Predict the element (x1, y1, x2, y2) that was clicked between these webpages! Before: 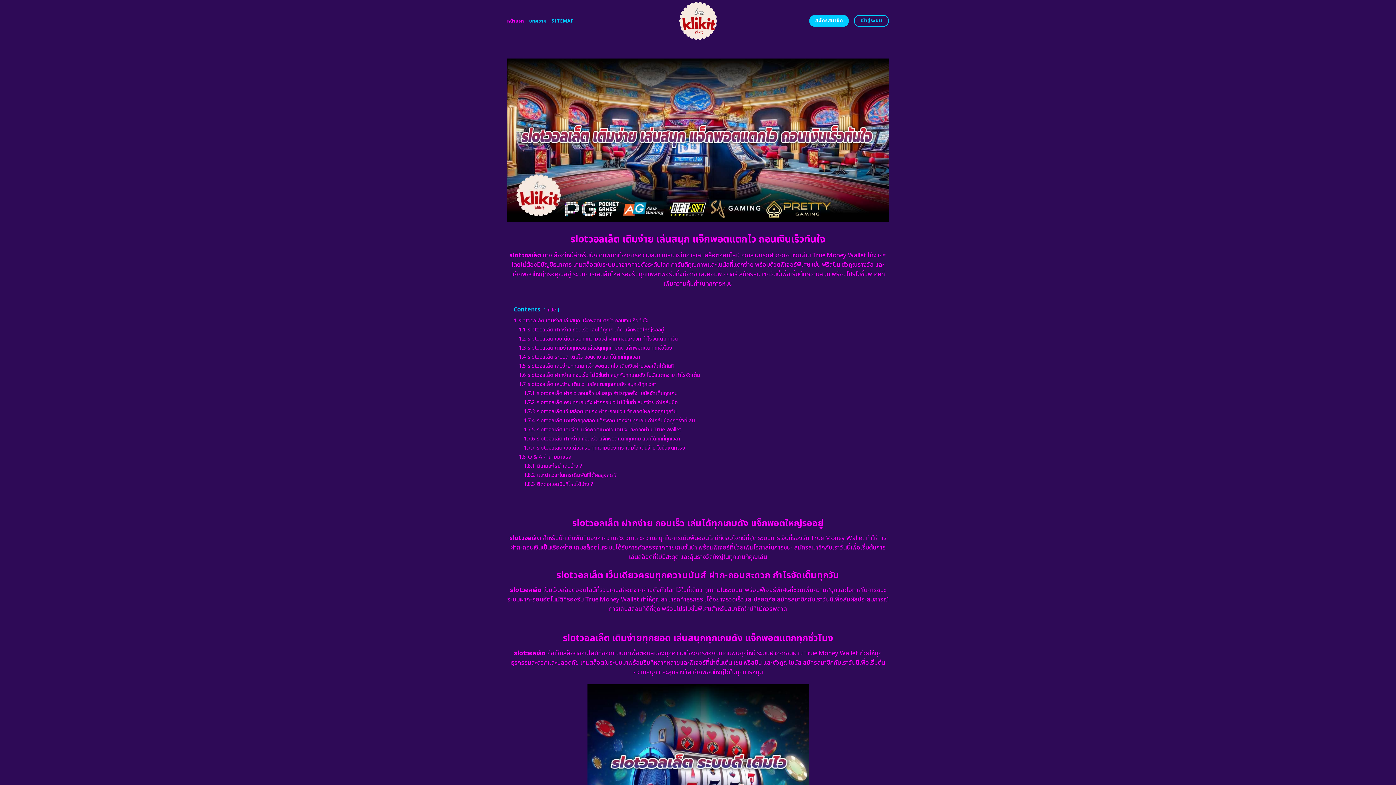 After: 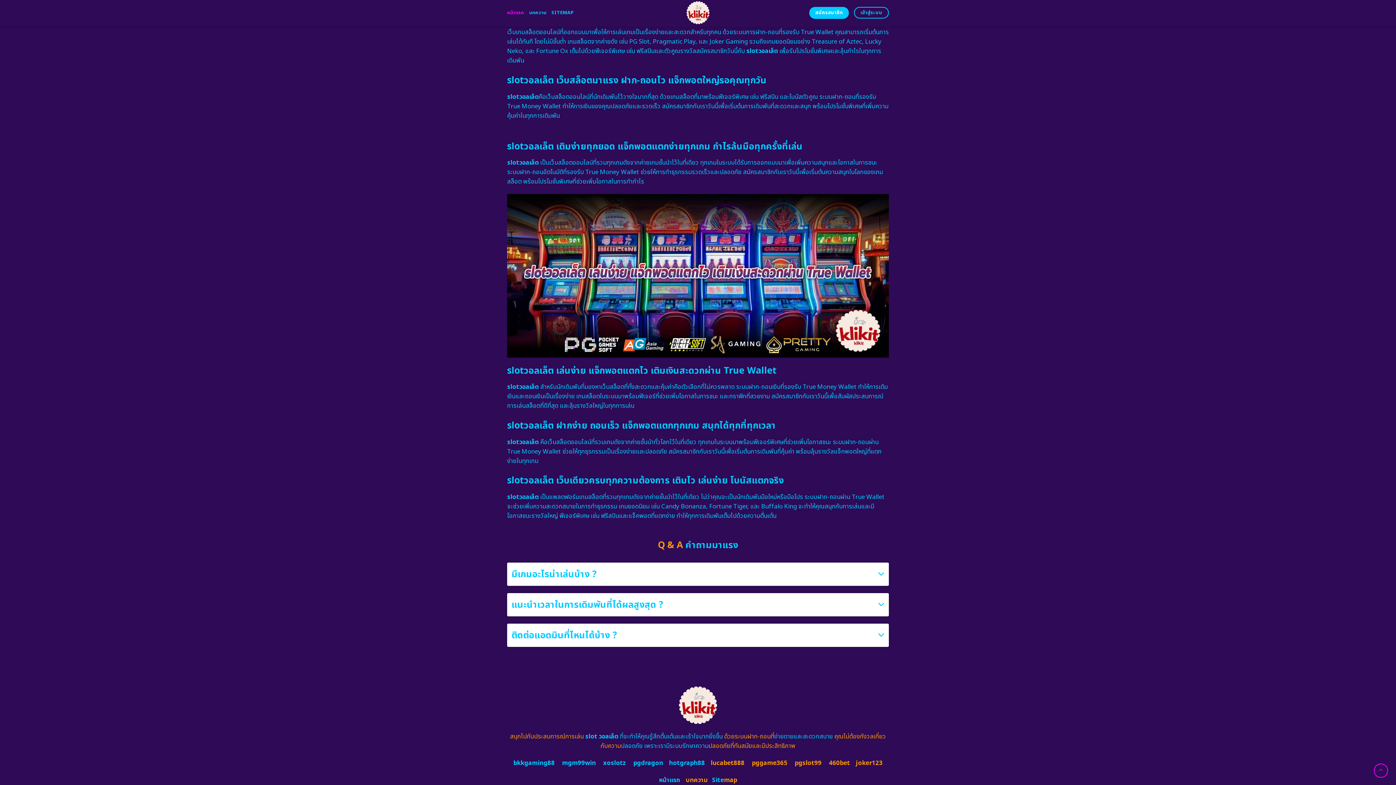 Action: label: 1.7.2 slotวอลเล็ต ครบทุกเกมดัง ฝากถอนไว ไม่มีขั้นต่ำ สนุกง่าย กำไรล้นมือ bbox: (524, 398, 677, 406)